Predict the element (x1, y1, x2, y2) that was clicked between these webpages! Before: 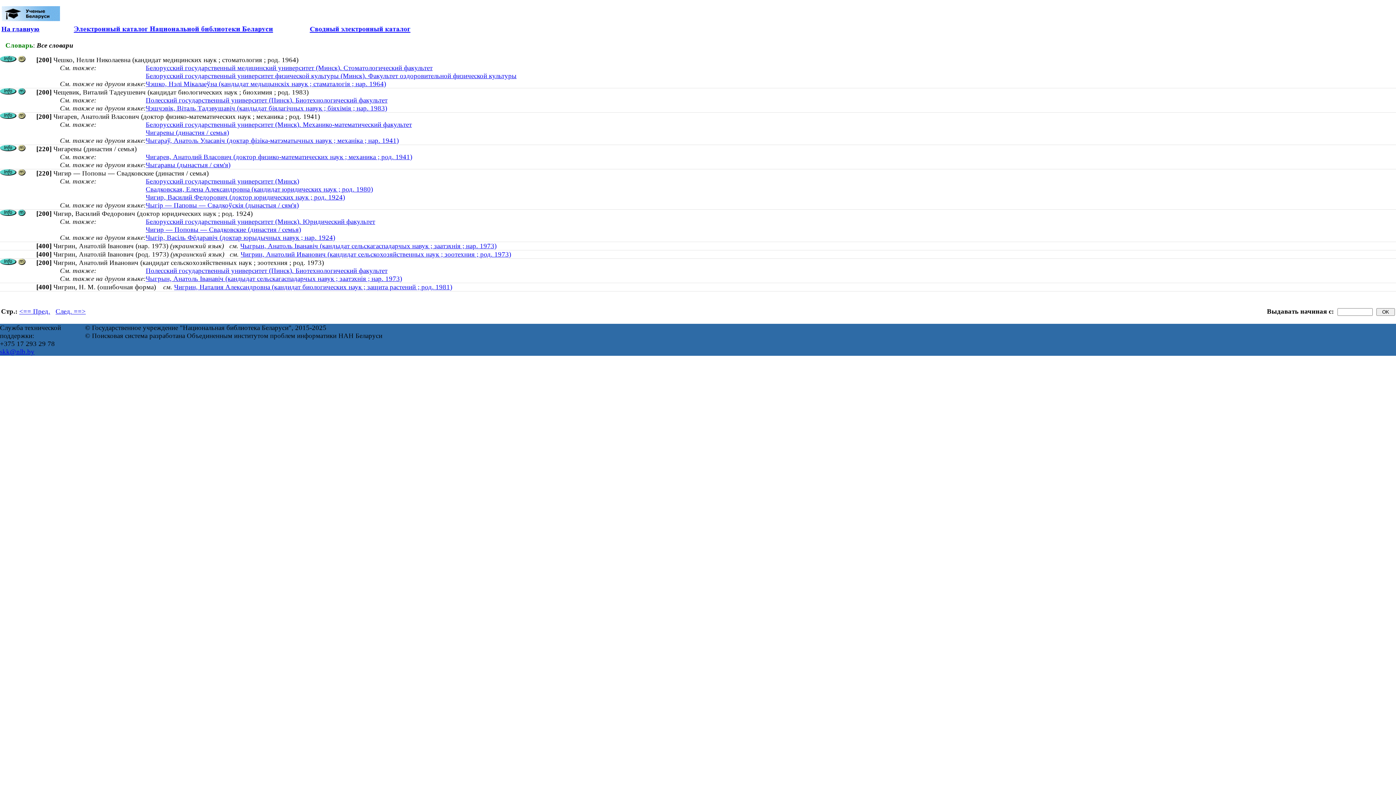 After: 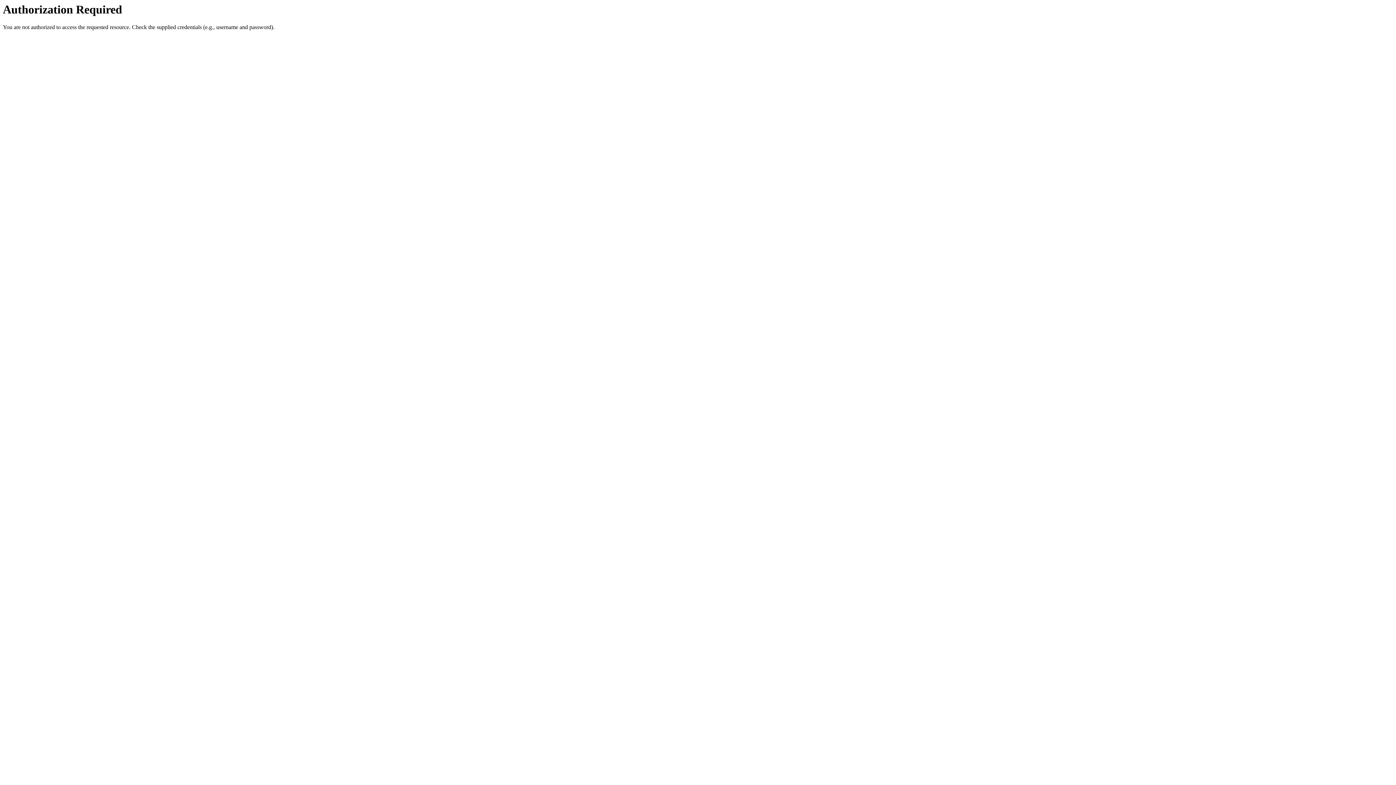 Action: bbox: (18, 112, 25, 120)